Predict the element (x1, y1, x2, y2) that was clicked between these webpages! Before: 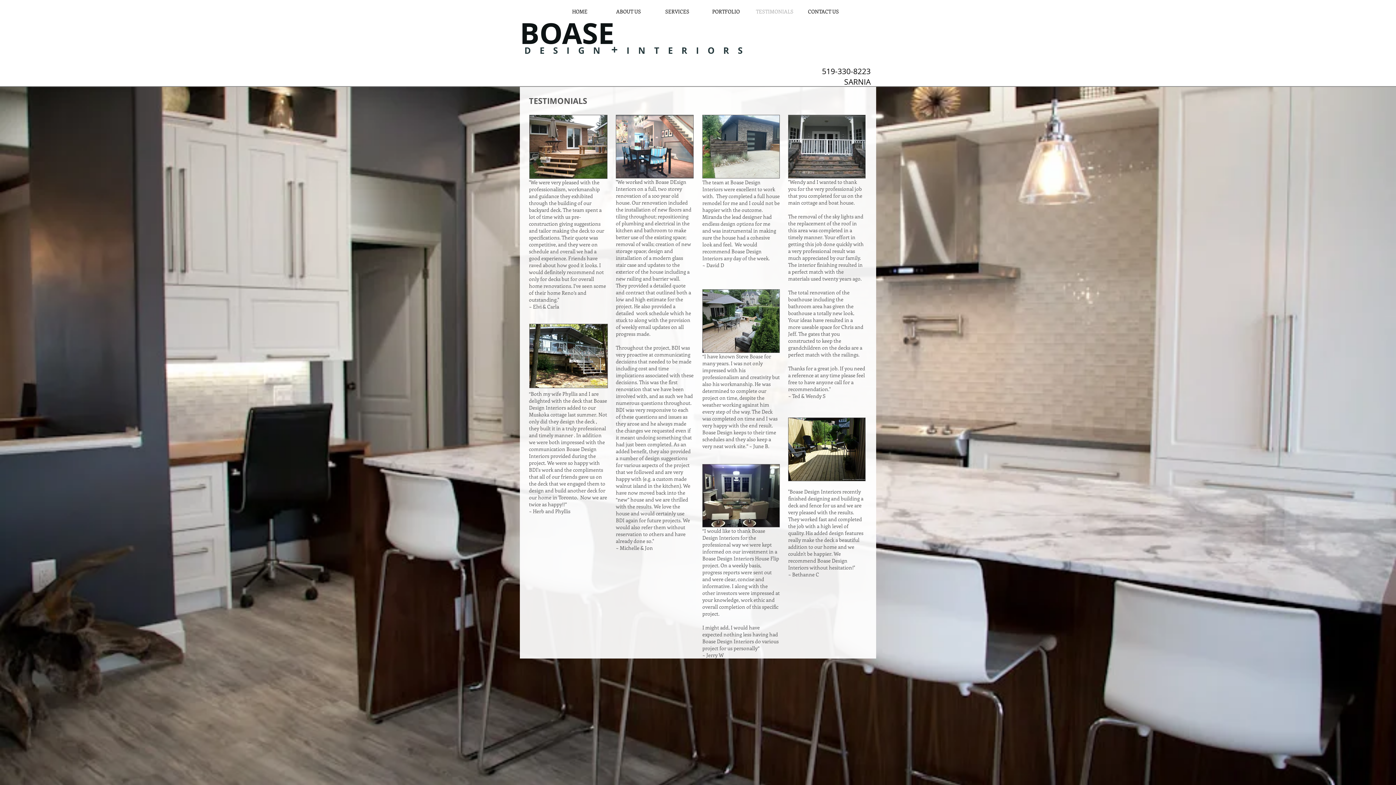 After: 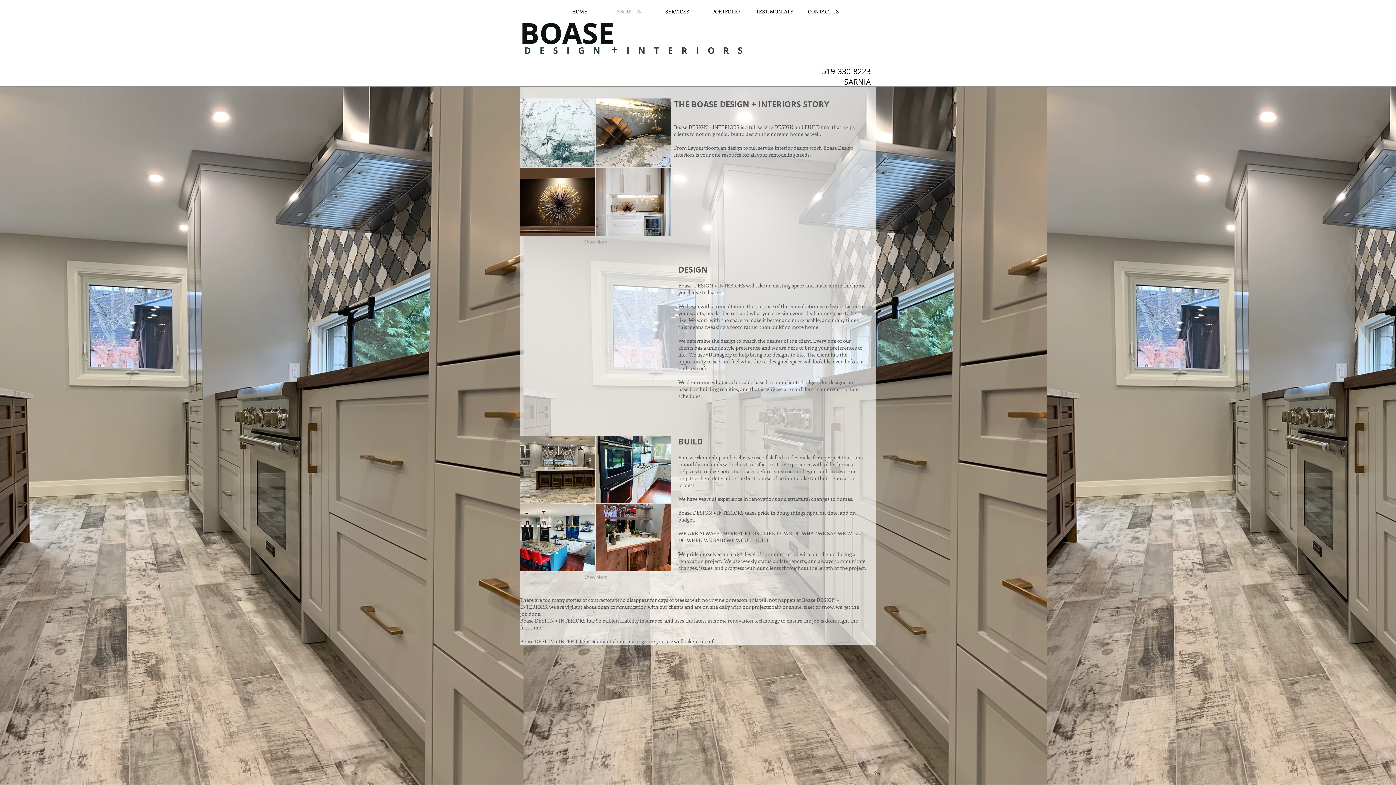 Action: label: ABOUT US bbox: (604, 5, 652, 18)